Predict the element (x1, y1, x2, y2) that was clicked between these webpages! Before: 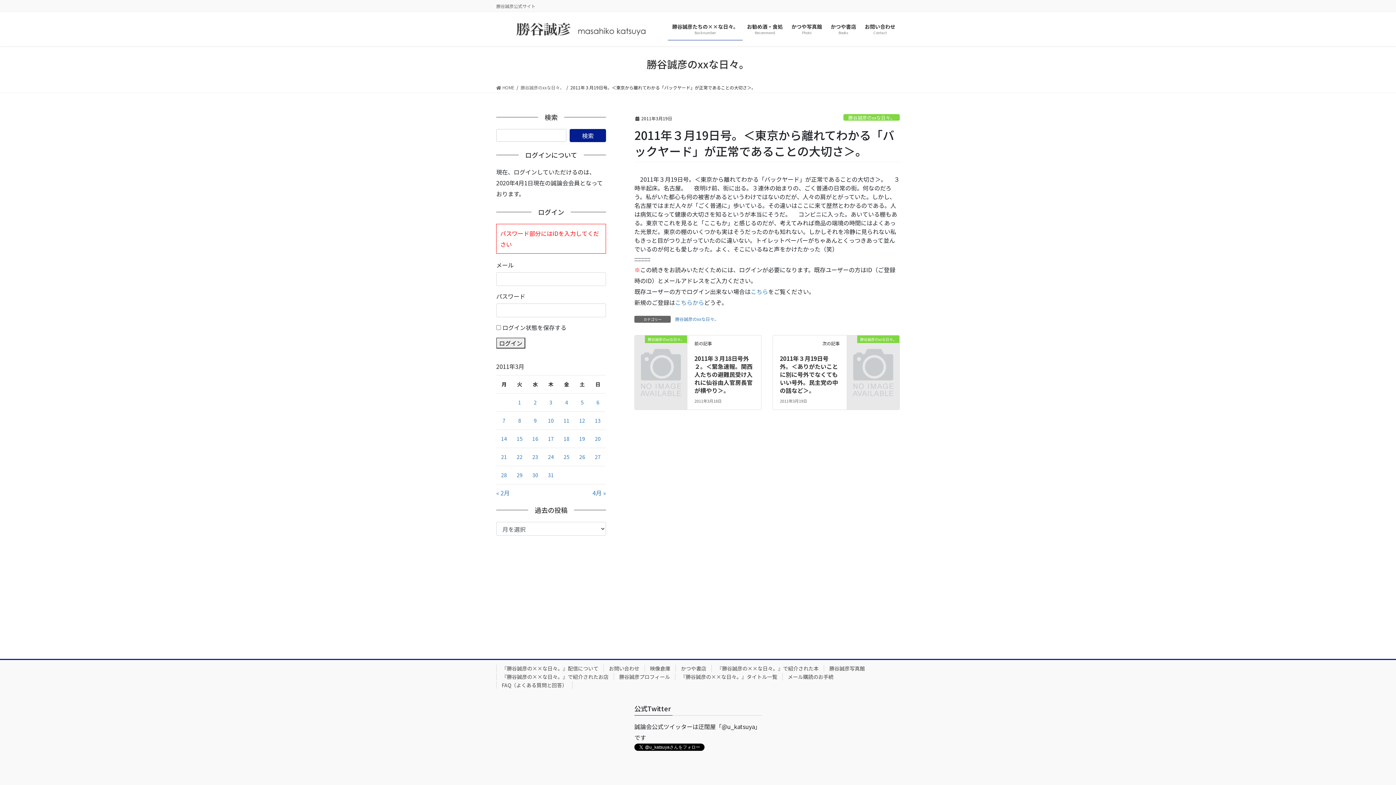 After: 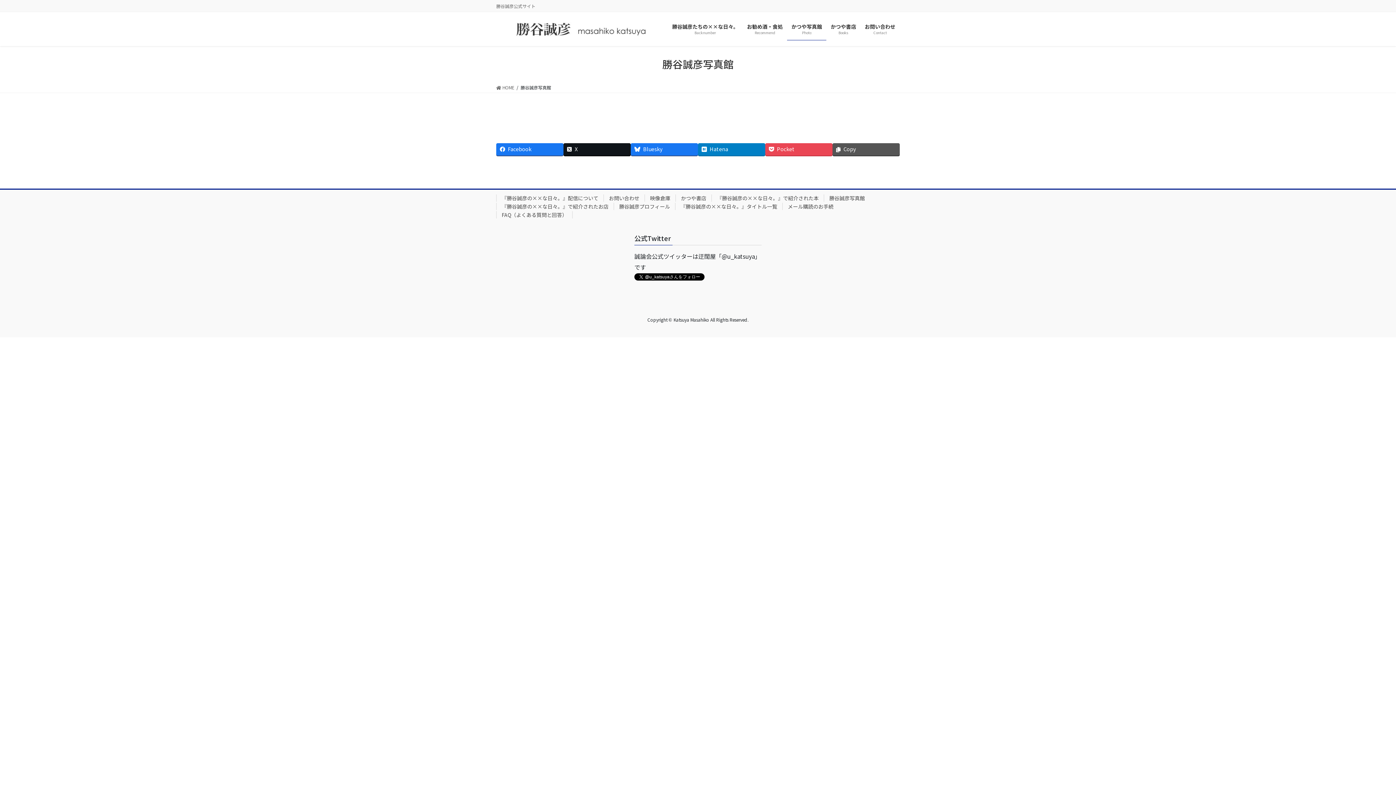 Action: label: 勝谷誠彦写真館 bbox: (824, 665, 870, 672)